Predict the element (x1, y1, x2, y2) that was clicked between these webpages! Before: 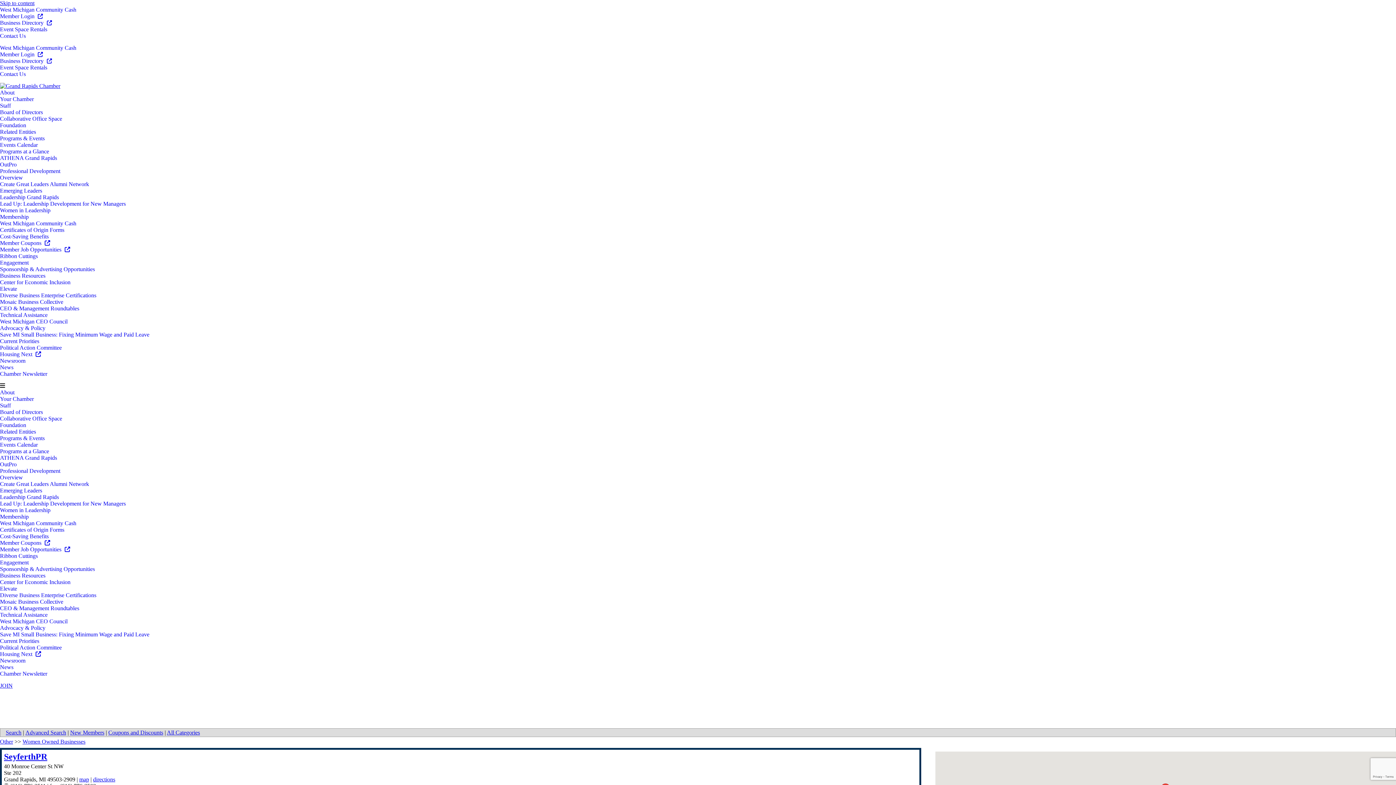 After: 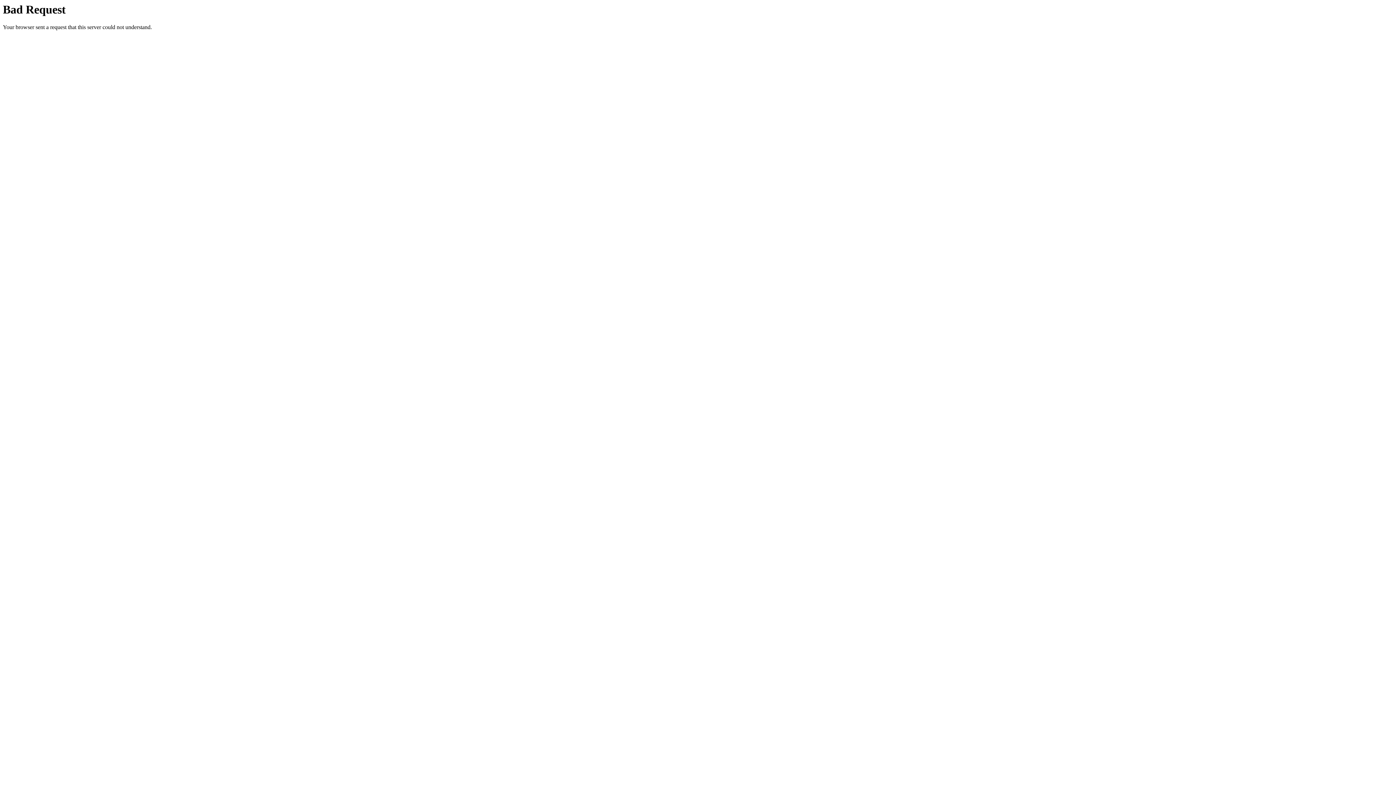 Action: bbox: (0, 618, 67, 624) label: West Michigan CEO Council